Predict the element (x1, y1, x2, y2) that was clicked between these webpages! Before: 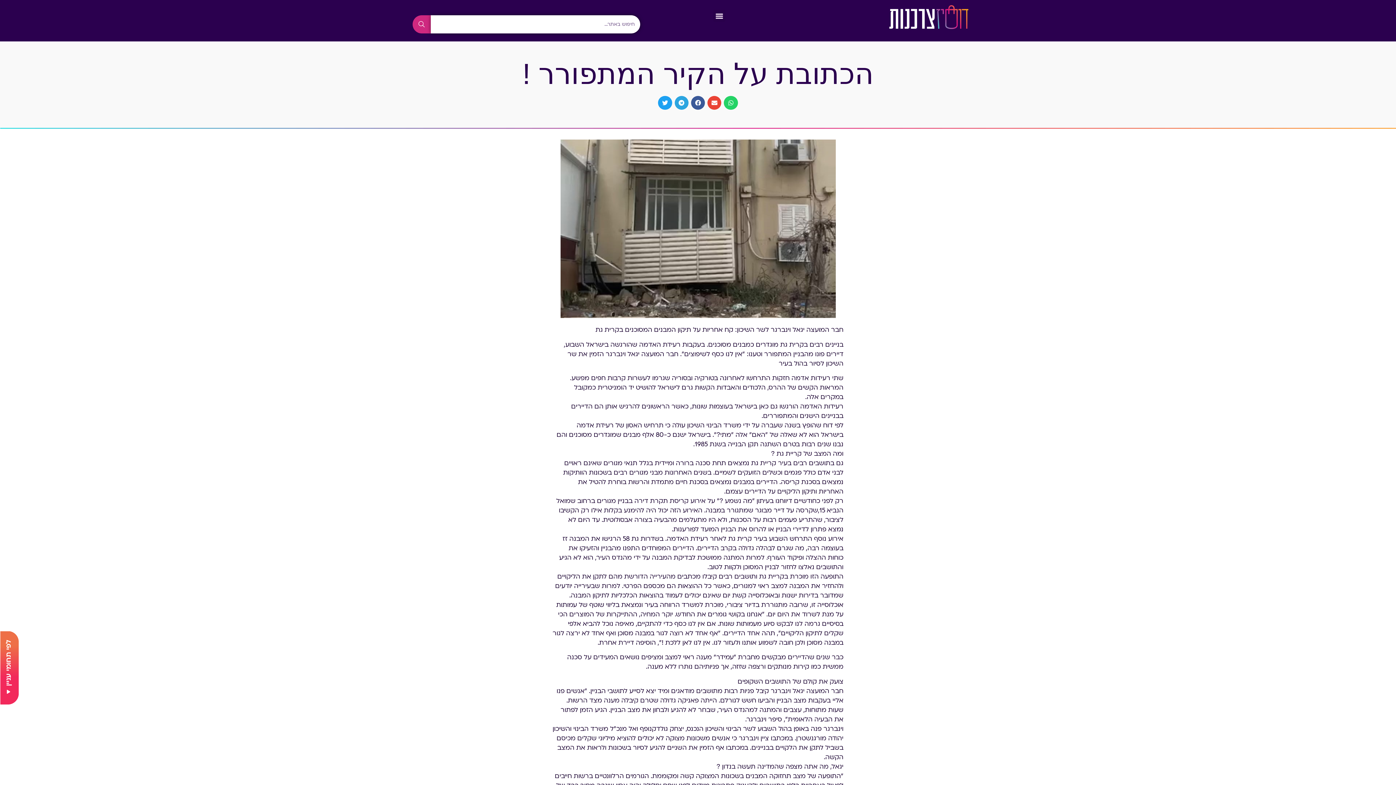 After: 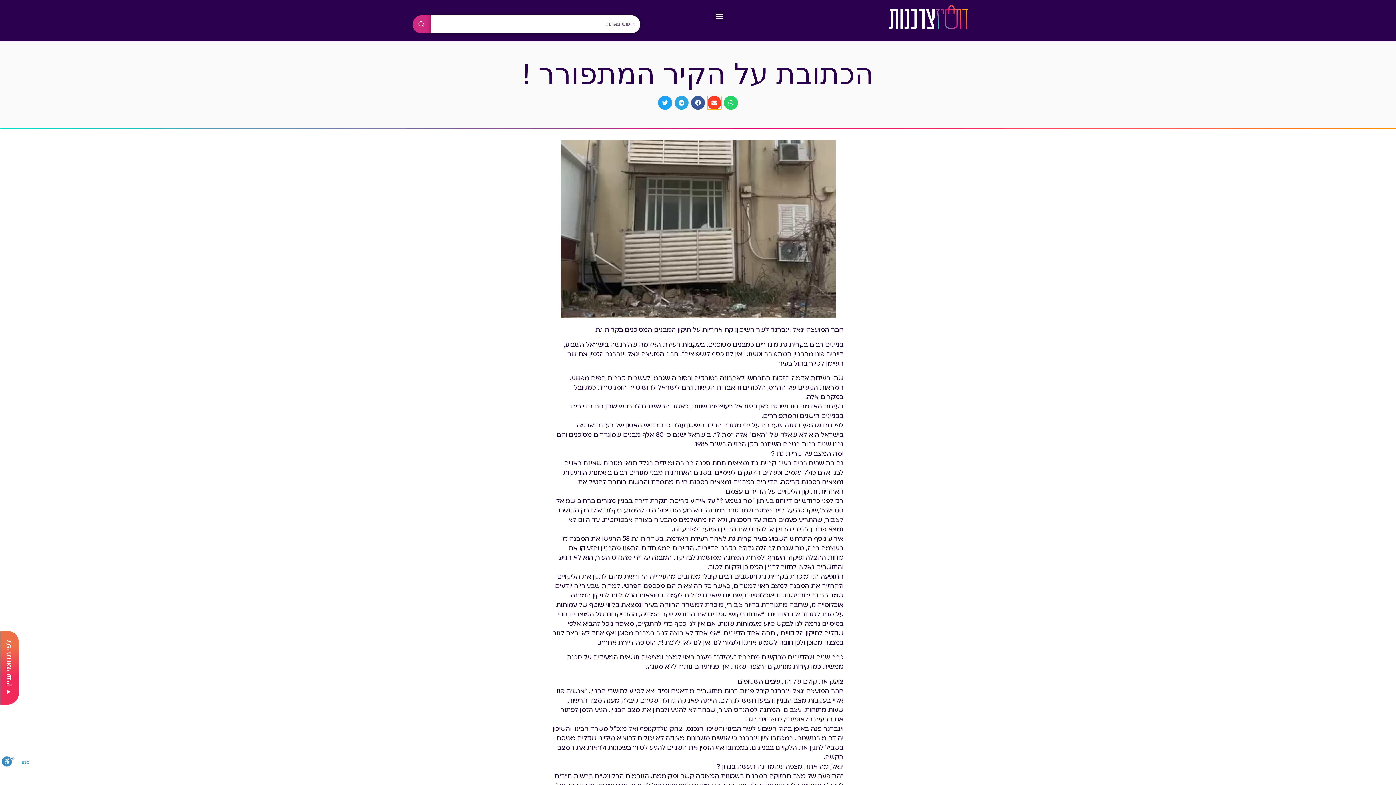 Action: label: שיתוף ב email bbox: (707, 96, 721, 109)